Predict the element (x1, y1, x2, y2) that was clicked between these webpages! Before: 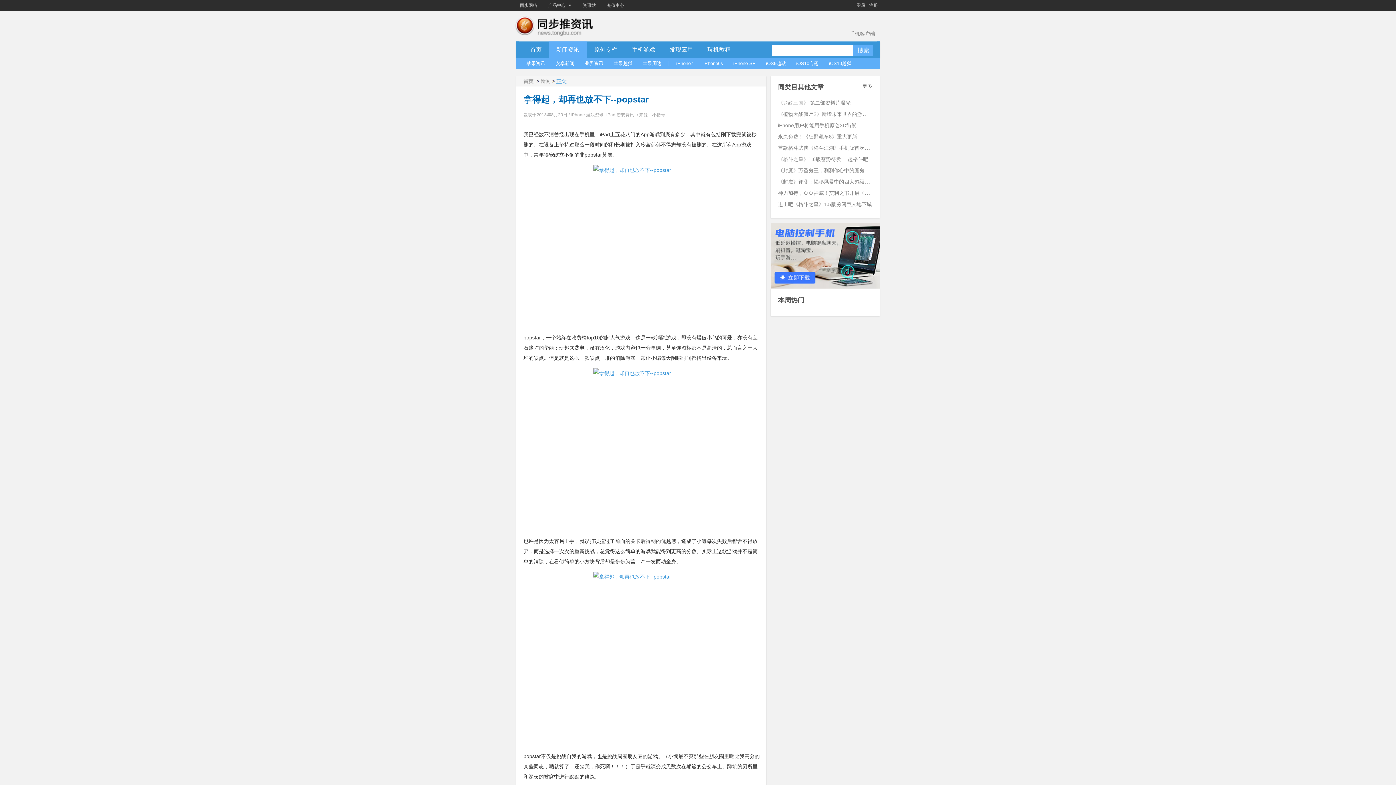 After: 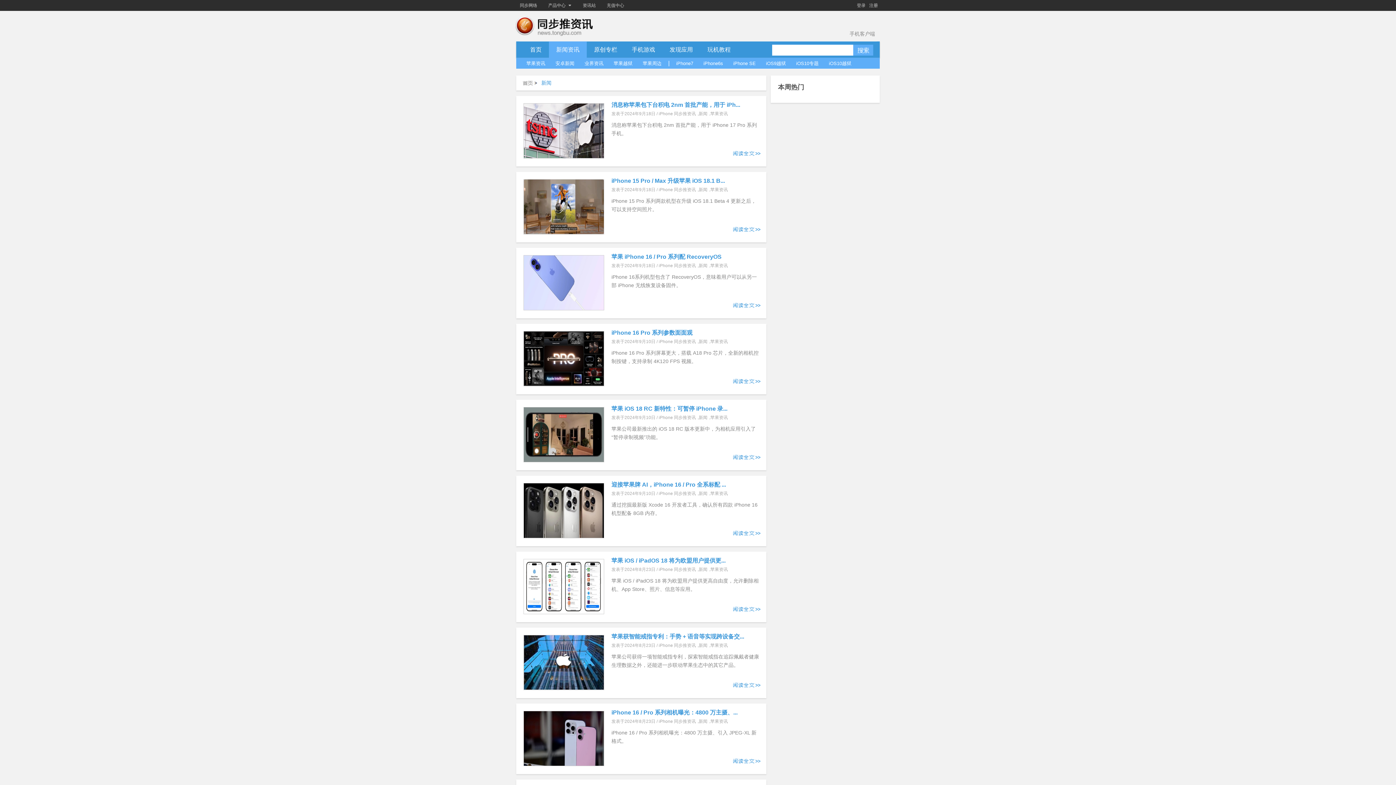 Action: label: 更多 bbox: (862, 82, 872, 89)